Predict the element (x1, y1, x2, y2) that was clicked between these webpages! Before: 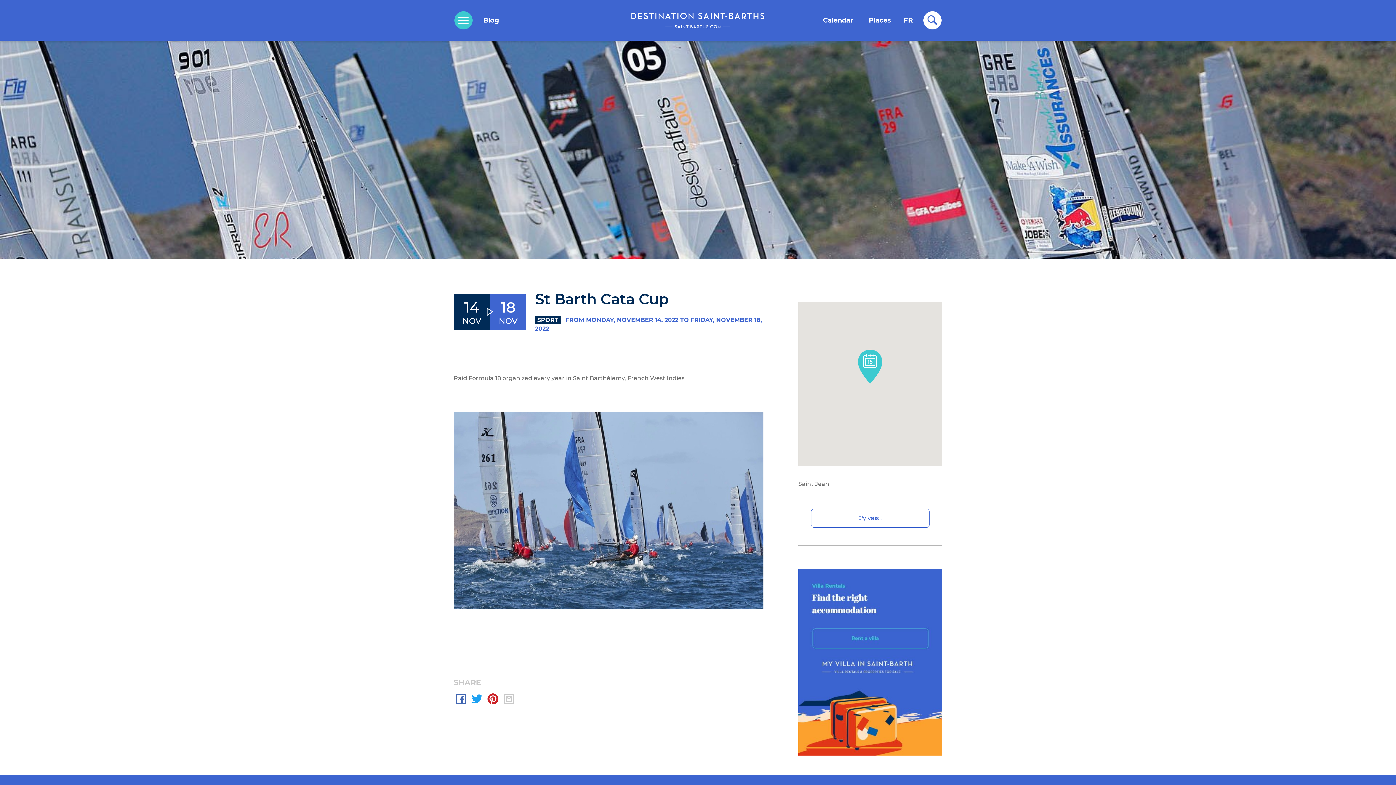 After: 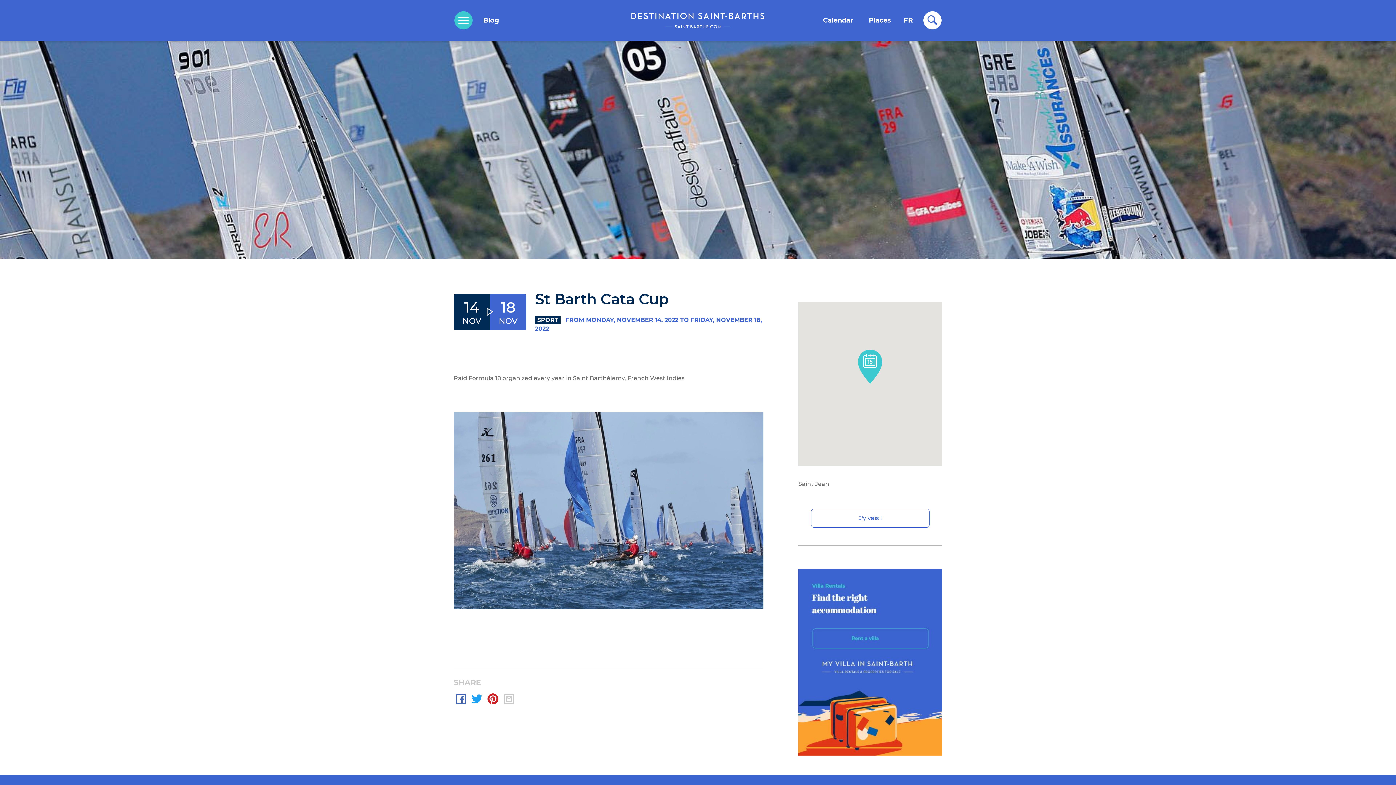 Action: bbox: (501, 699, 516, 706)